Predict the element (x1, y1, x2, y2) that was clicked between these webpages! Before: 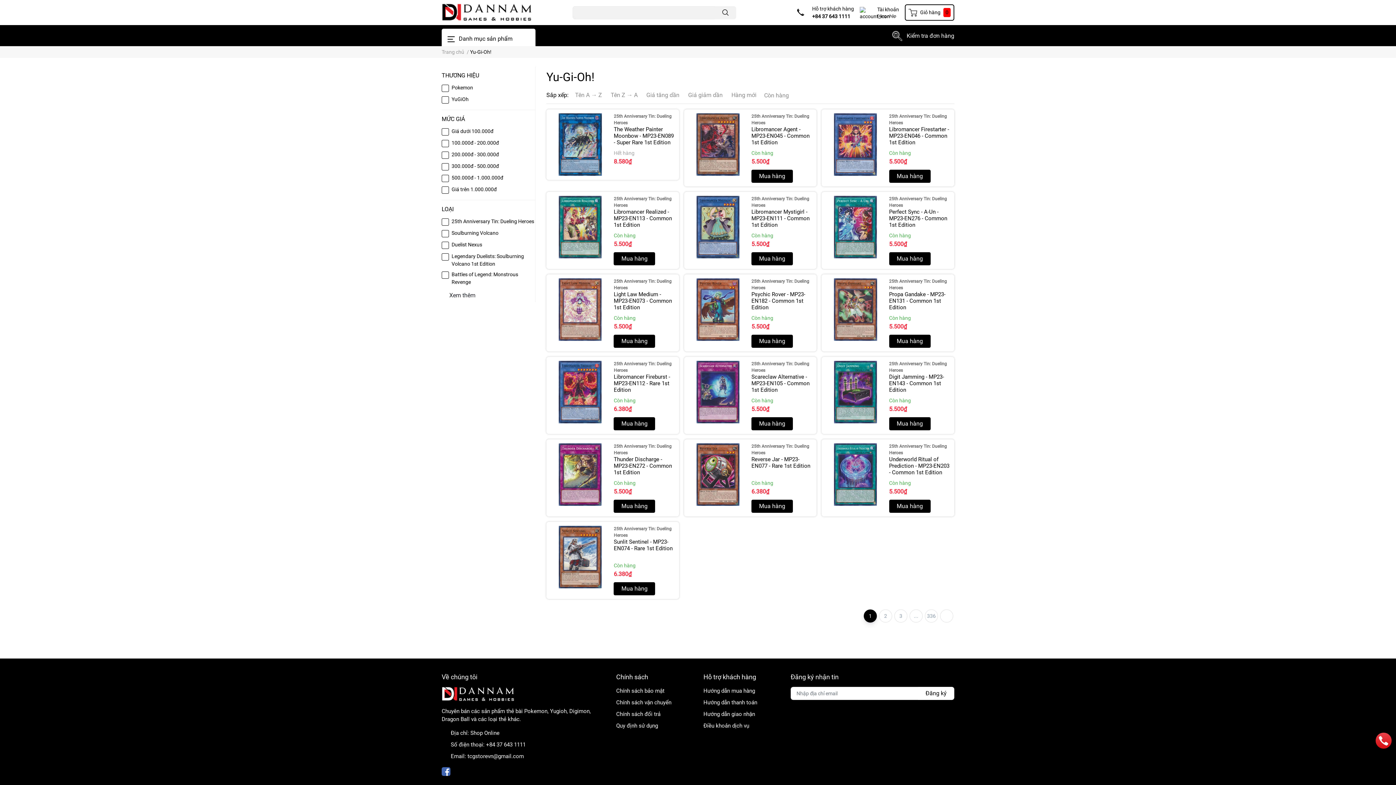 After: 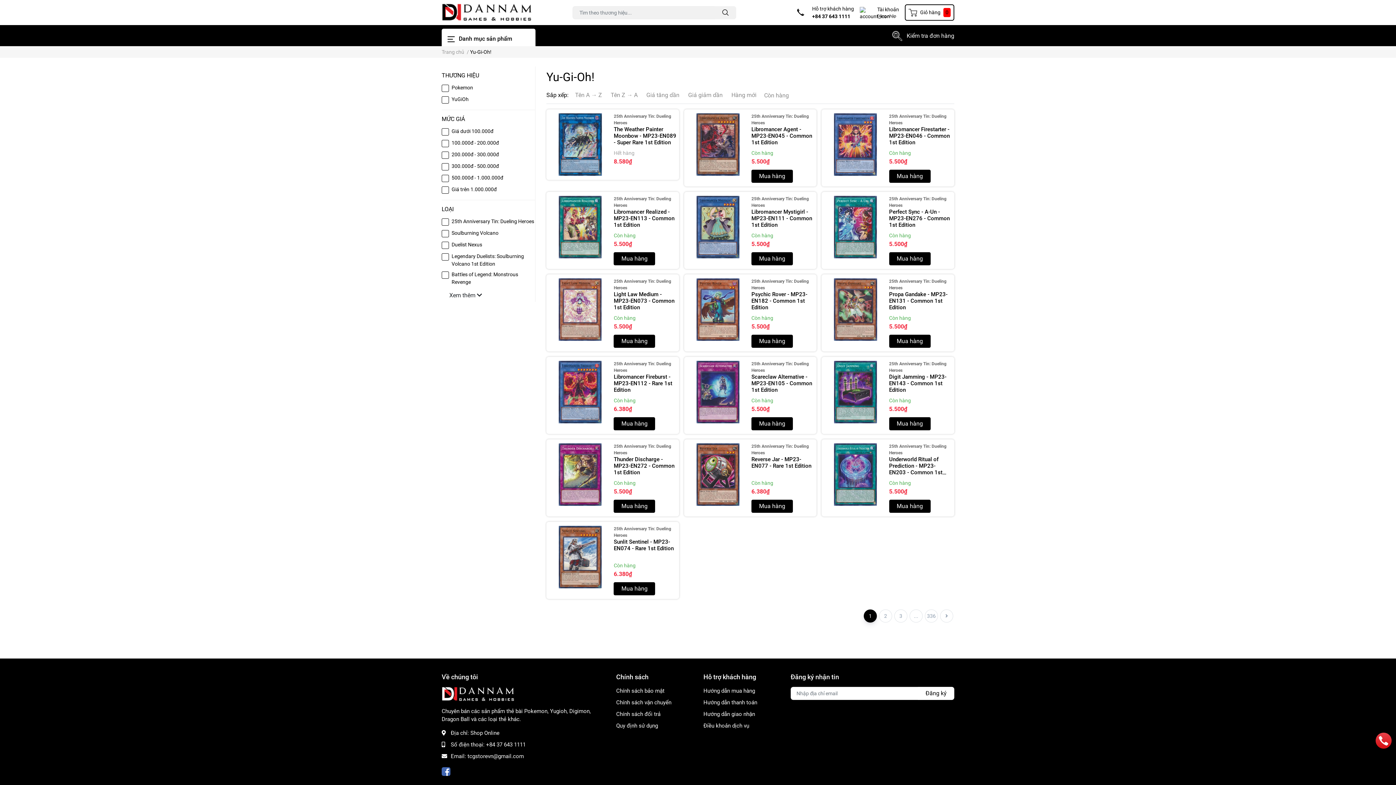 Action: bbox: (751, 252, 793, 265) label: Mua hàng